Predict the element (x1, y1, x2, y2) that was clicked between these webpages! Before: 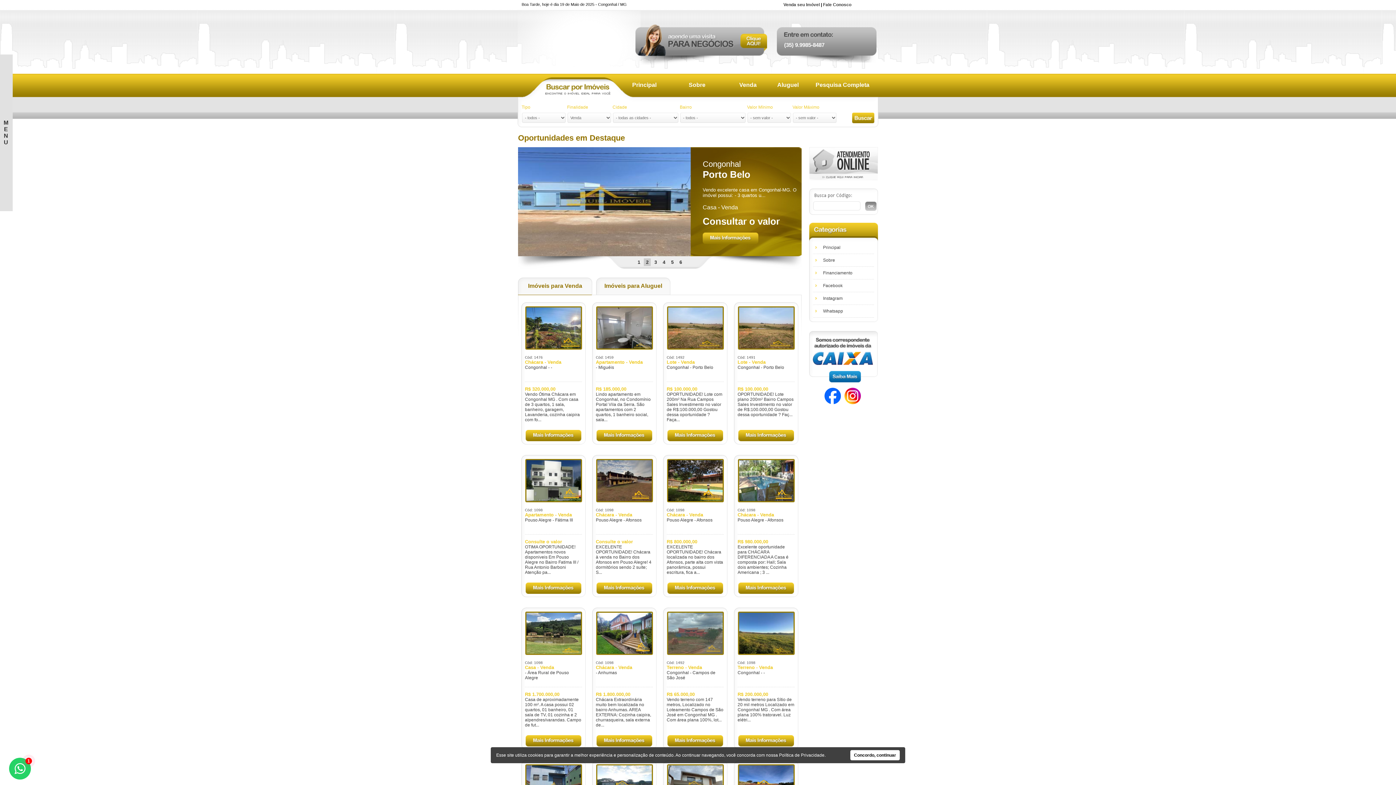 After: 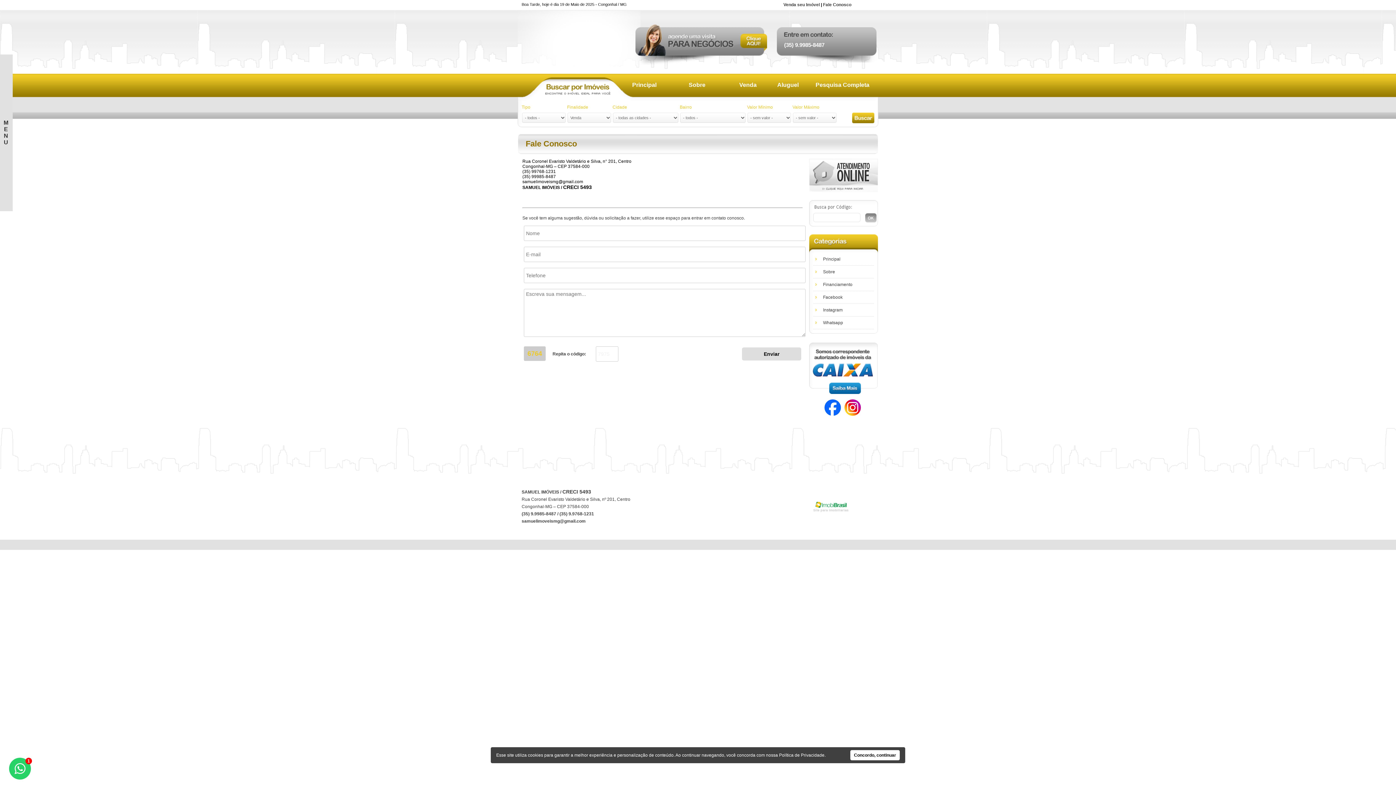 Action: bbox: (823, 2, 851, 7) label: Fale Conosco